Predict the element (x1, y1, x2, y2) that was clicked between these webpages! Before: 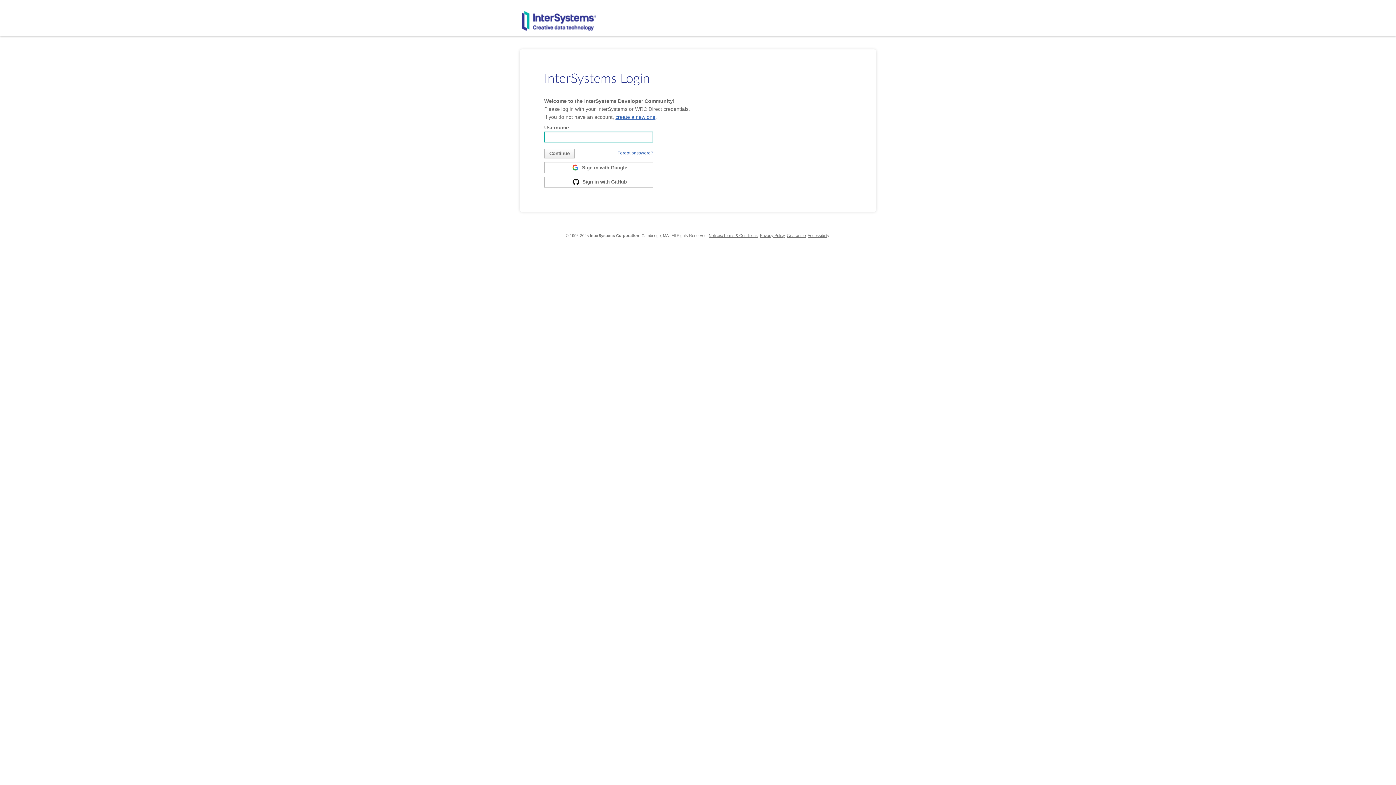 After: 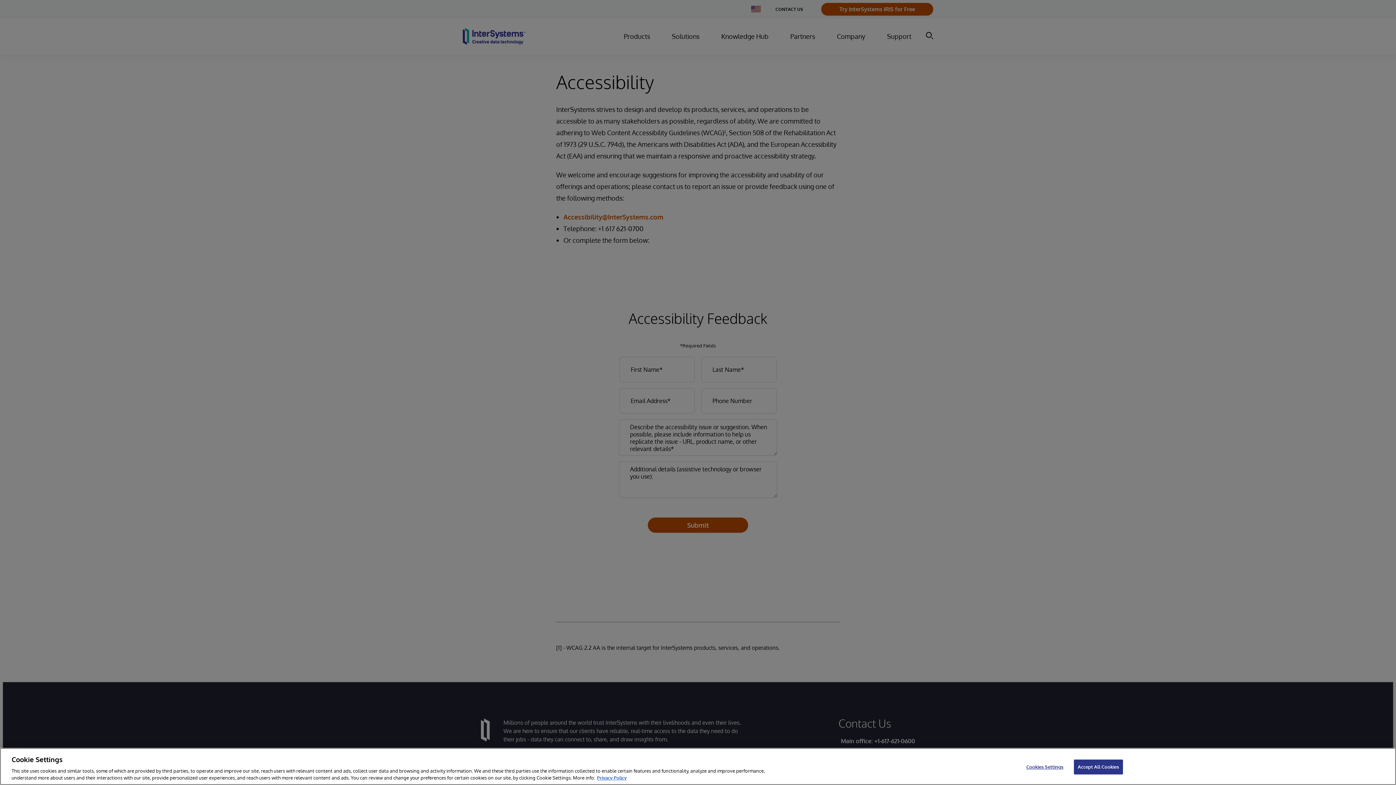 Action: bbox: (807, 233, 829, 237) label: Accessibility